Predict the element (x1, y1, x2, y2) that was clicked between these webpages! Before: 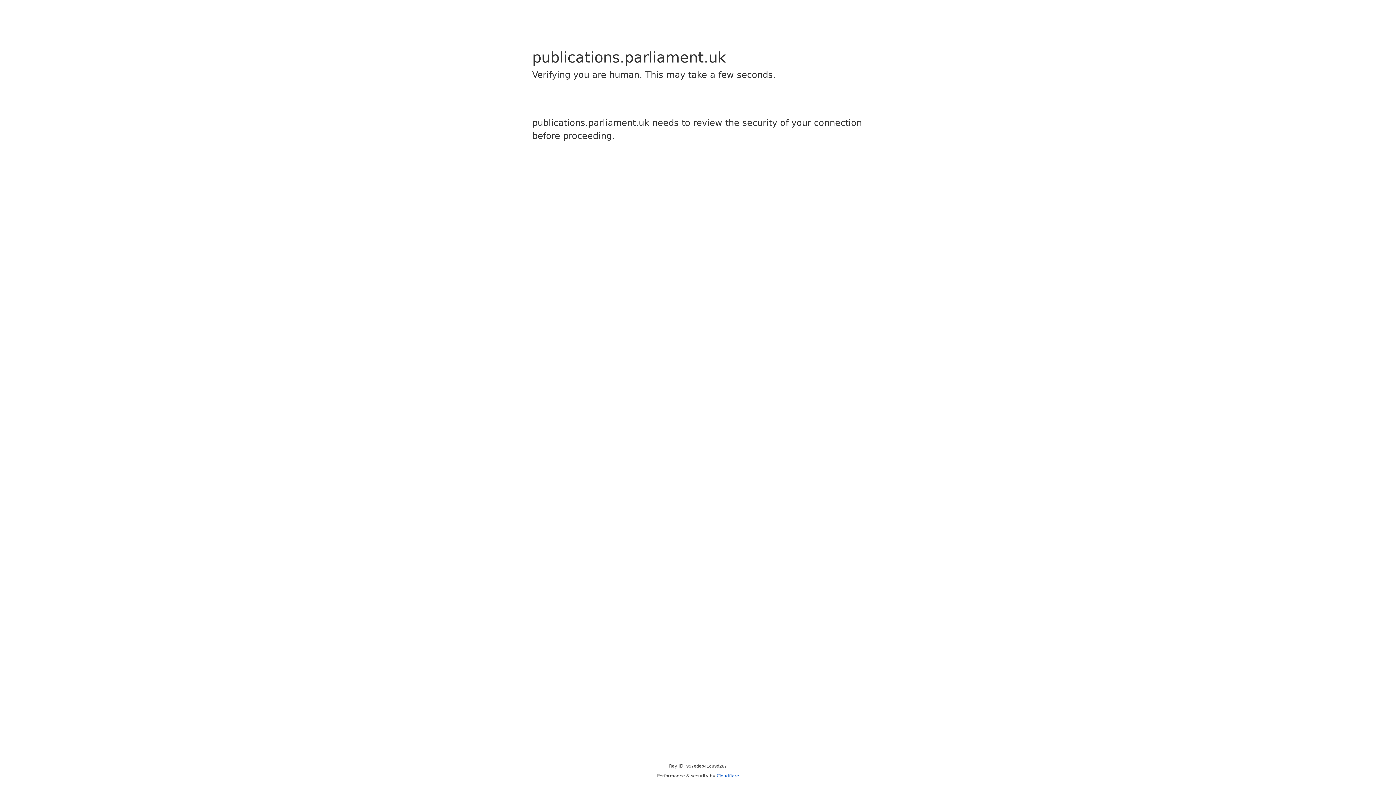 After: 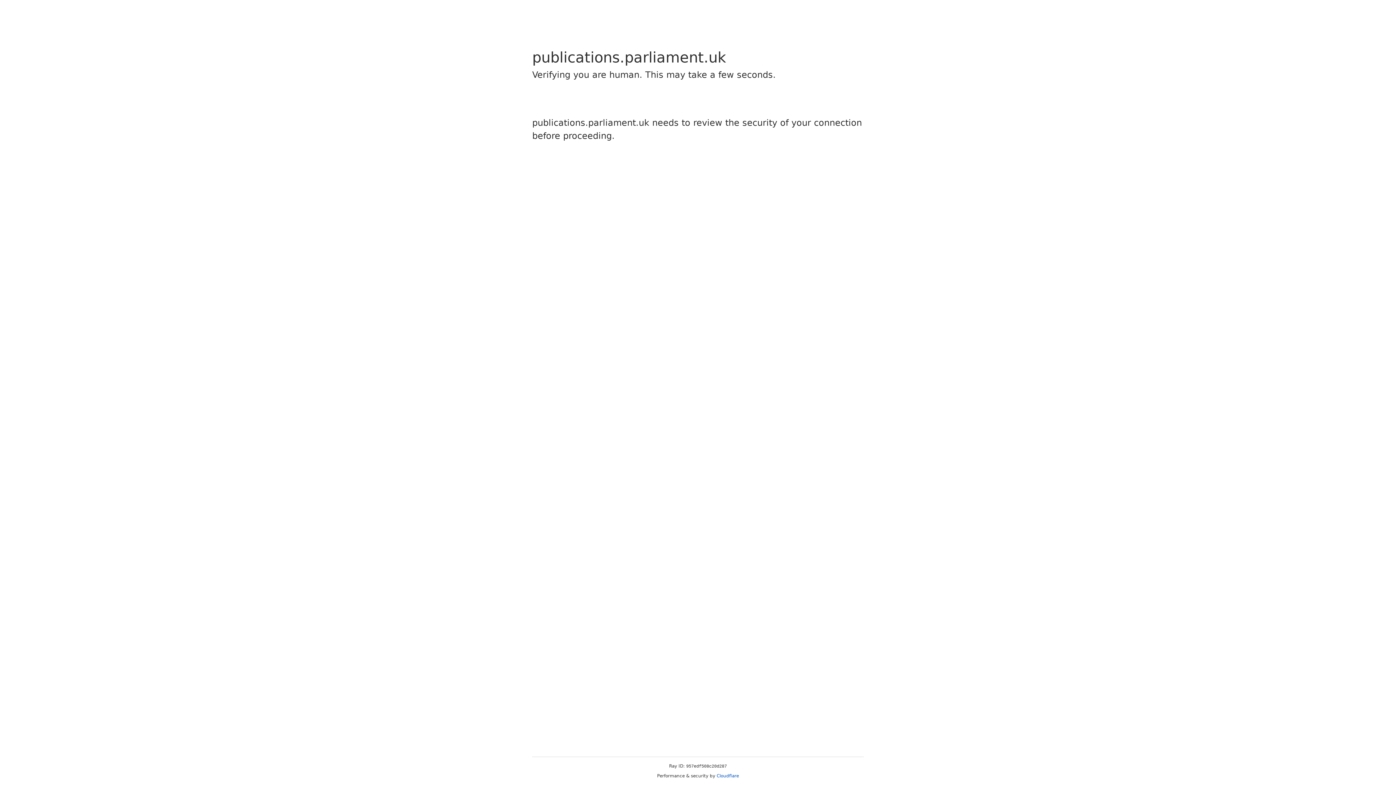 Action: label: Cloudflare bbox: (716, 773, 739, 778)